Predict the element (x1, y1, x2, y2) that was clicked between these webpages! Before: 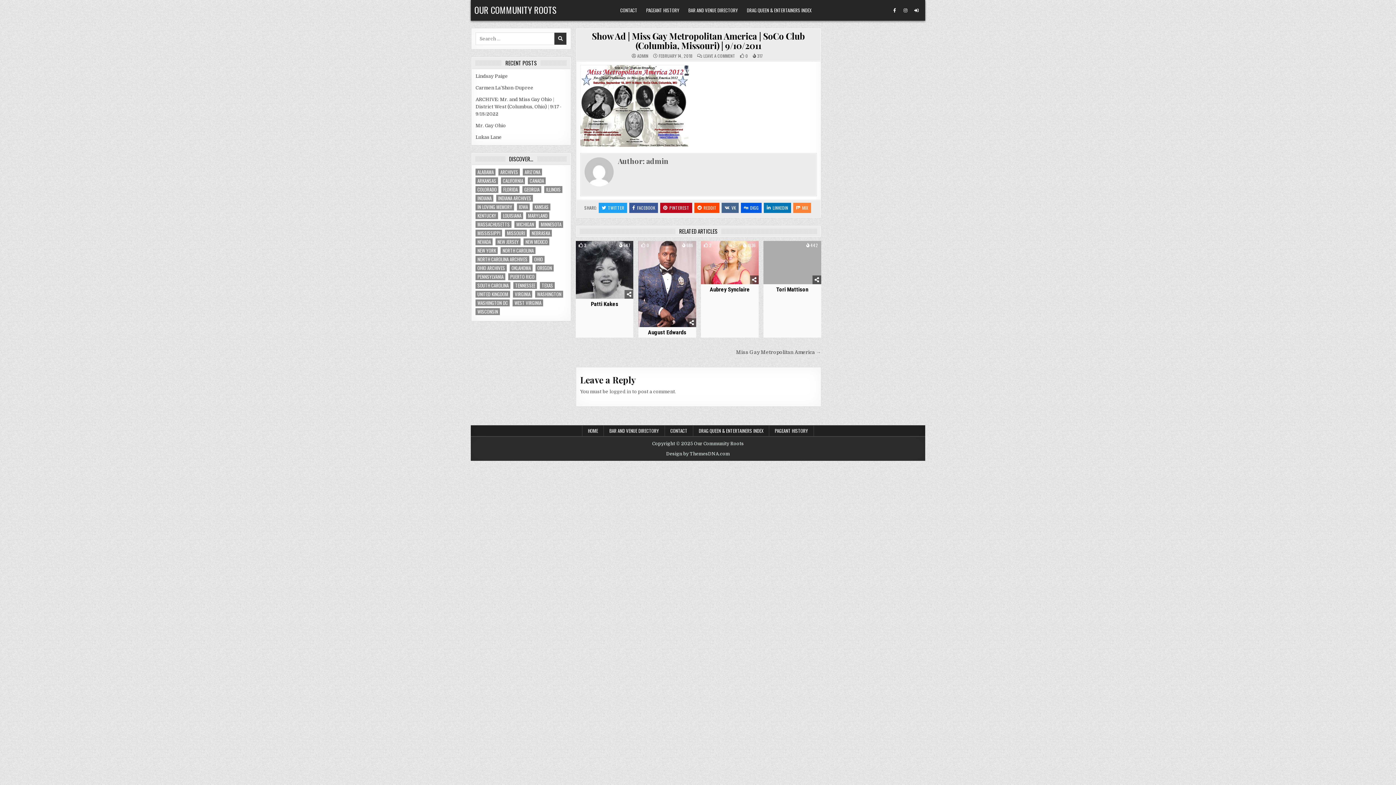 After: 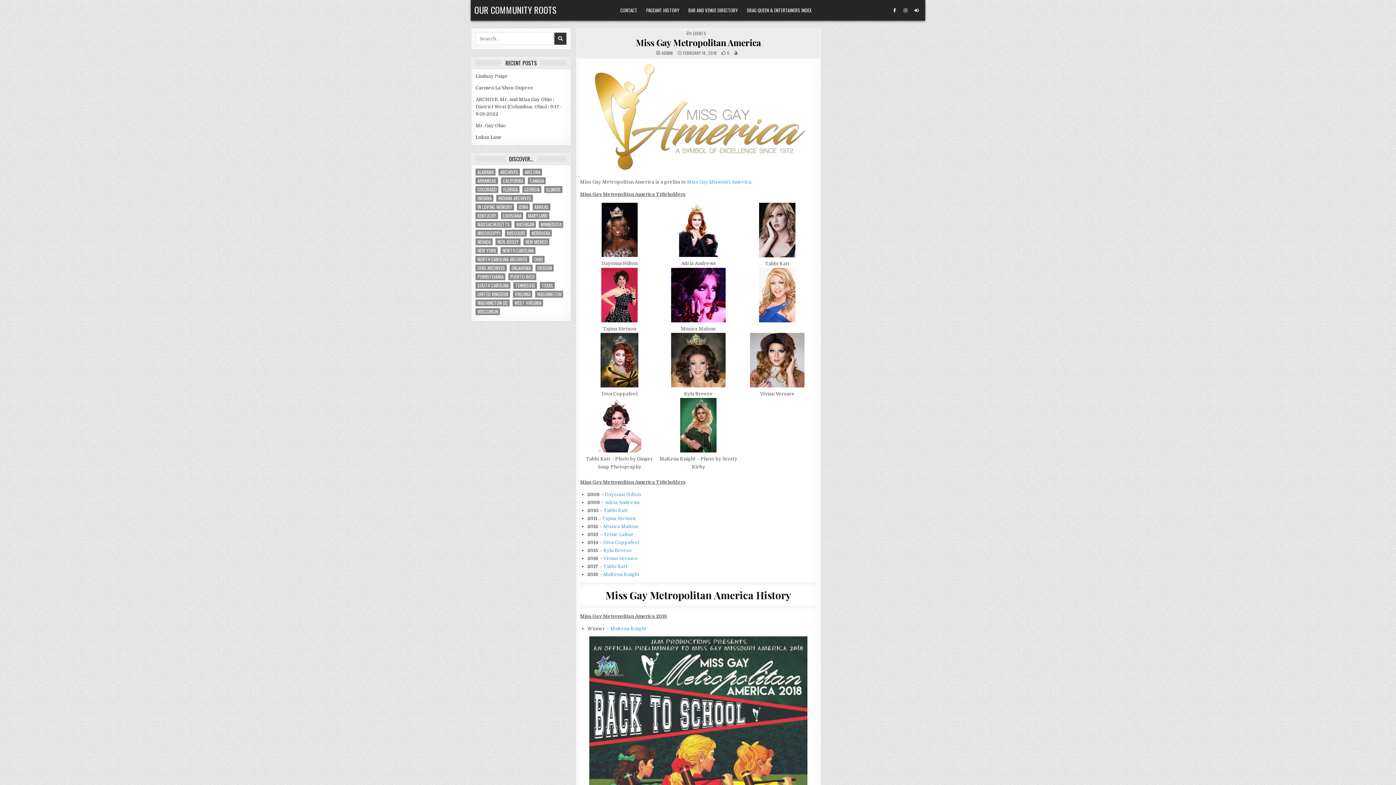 Action: label: Miss Gay Metropolitan America → bbox: (736, 349, 821, 355)